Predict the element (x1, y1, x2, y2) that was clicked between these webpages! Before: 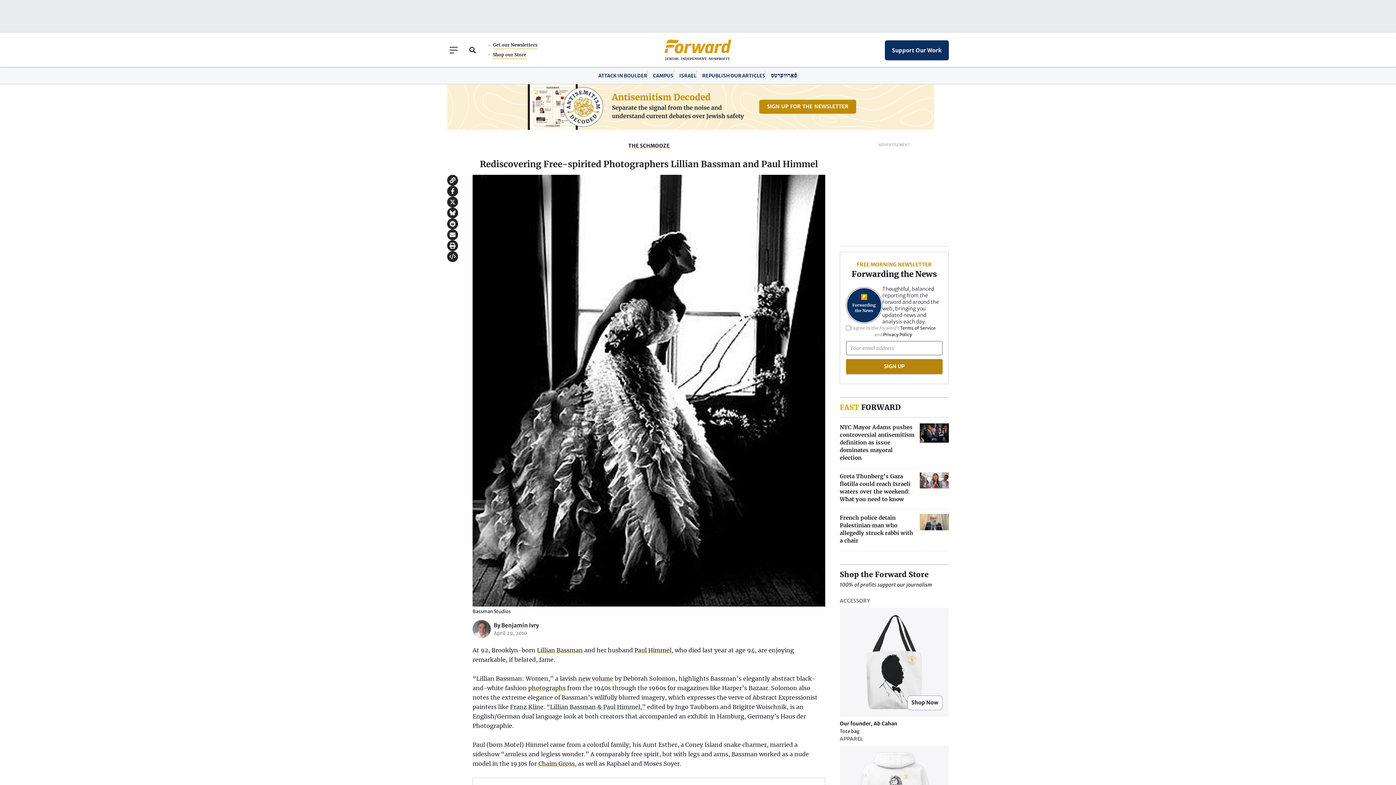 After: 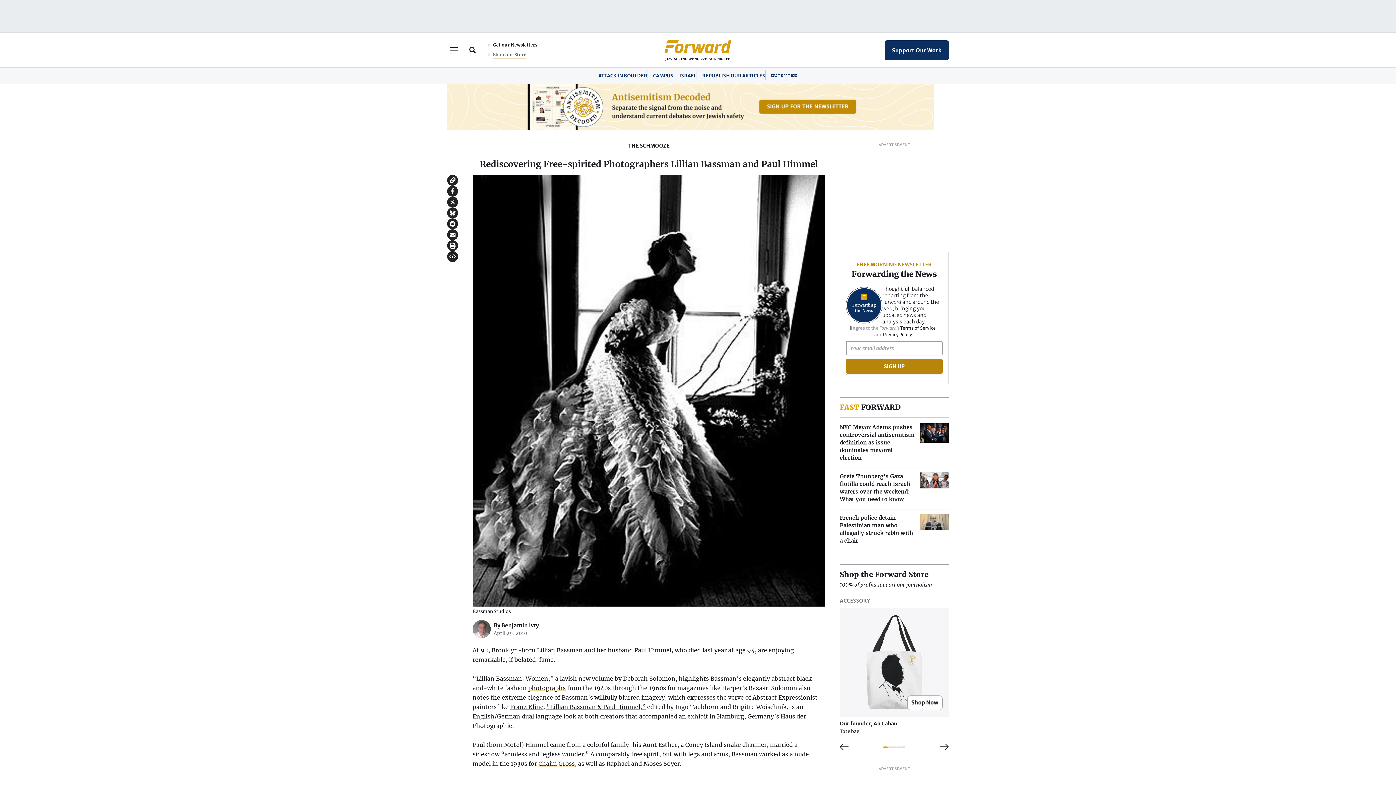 Action: bbox: (493, 51, 526, 58) label: Shop our Store